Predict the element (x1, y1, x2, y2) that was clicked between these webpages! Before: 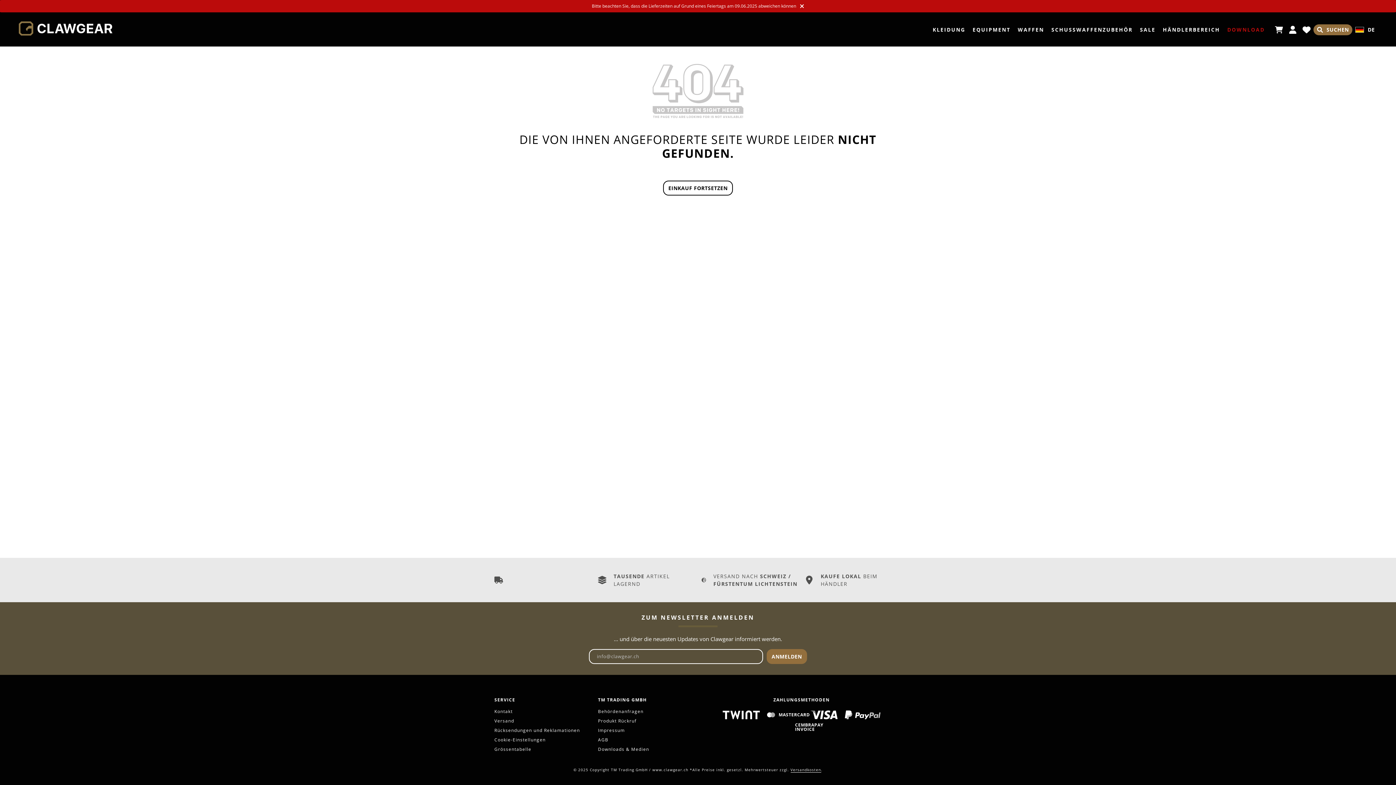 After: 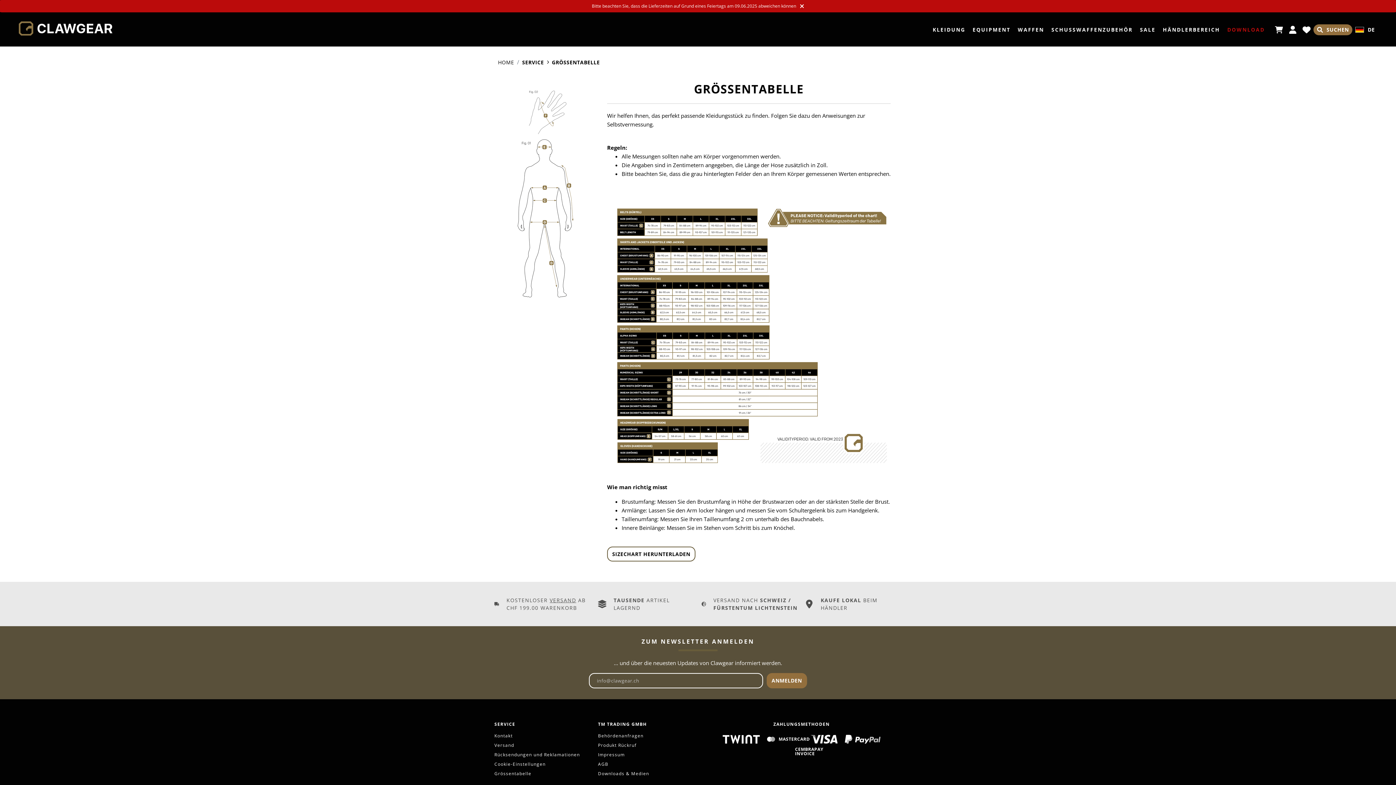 Action: label: Grössentabelle bbox: (494, 746, 531, 752)